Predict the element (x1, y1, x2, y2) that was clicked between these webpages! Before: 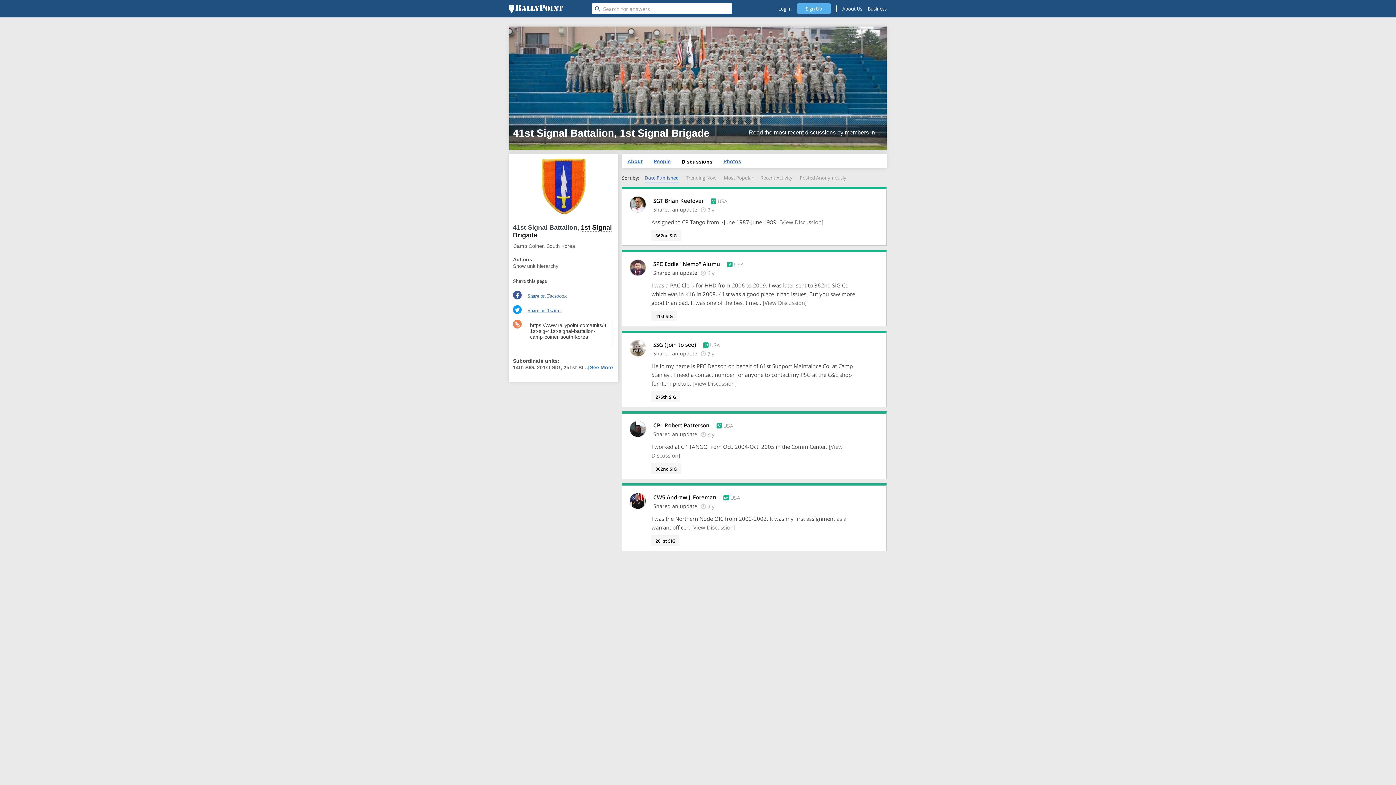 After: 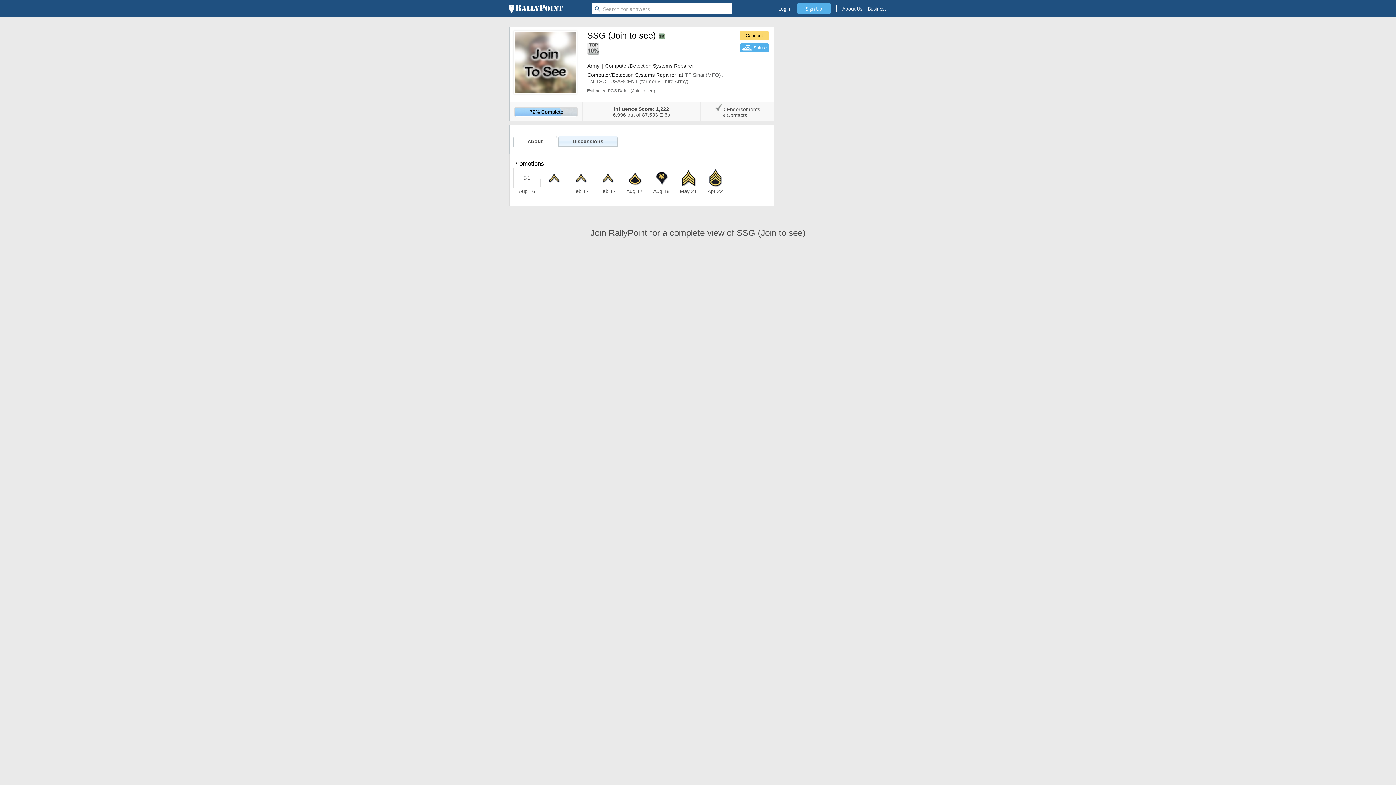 Action: bbox: (653, 341, 697, 348) label: SSG (Join to see) 